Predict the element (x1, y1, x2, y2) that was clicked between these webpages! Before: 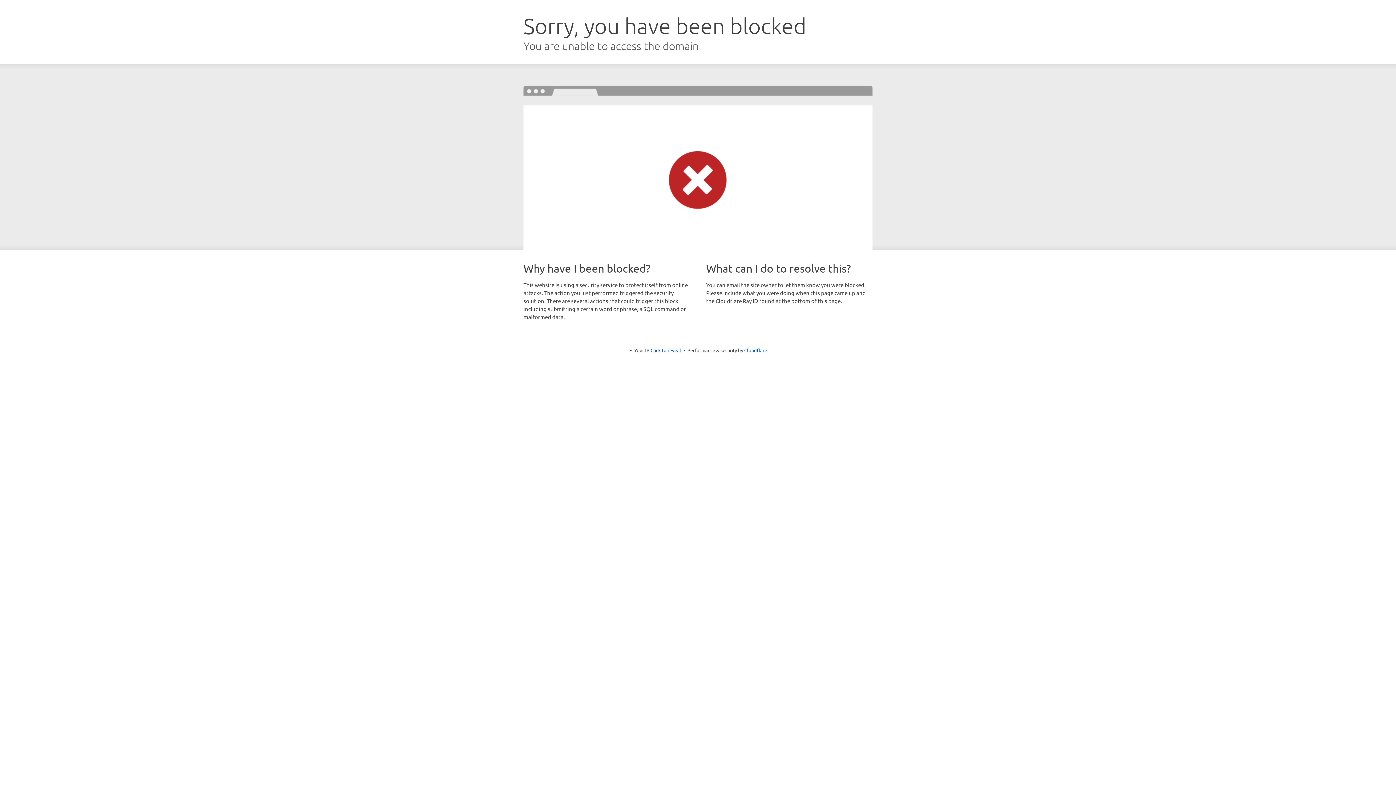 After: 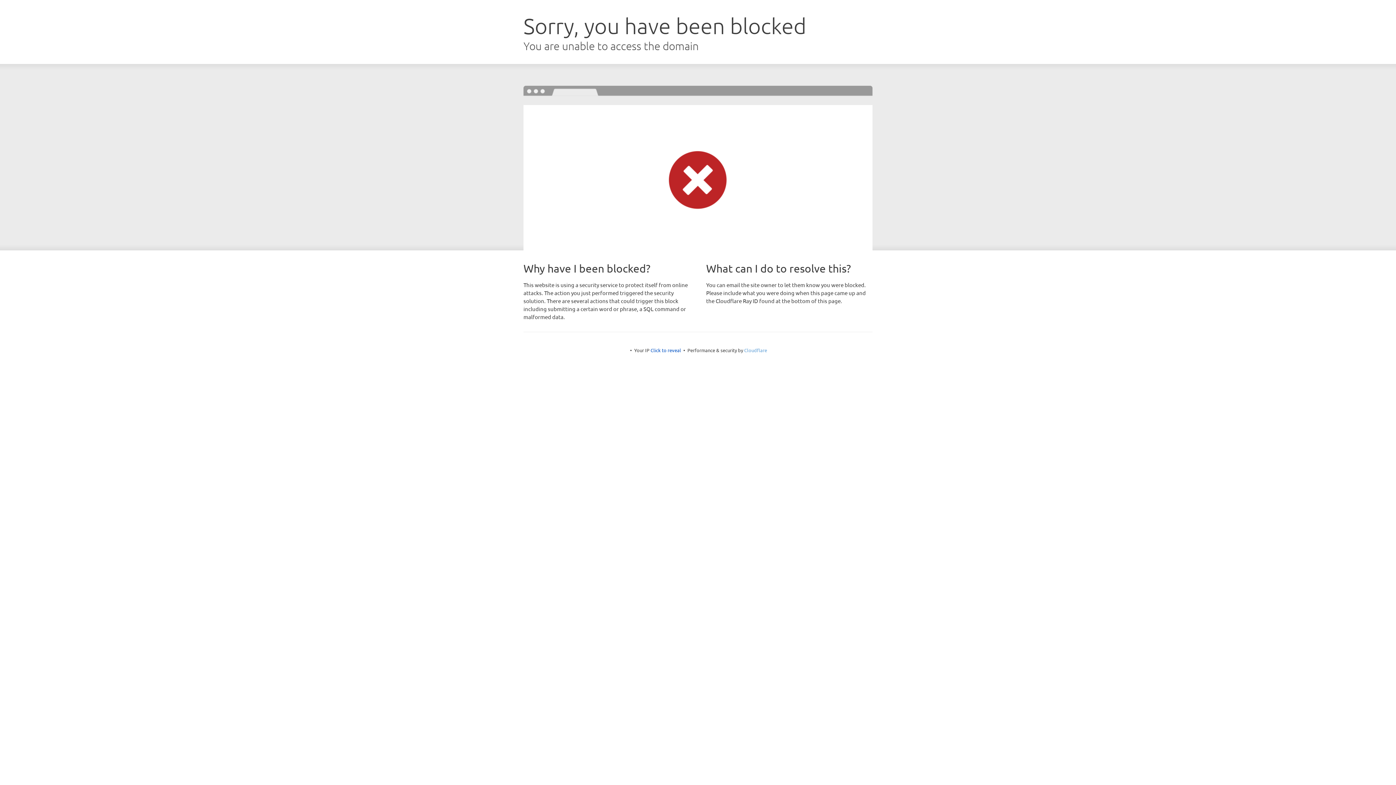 Action: bbox: (744, 347, 767, 353) label: Cloudflare